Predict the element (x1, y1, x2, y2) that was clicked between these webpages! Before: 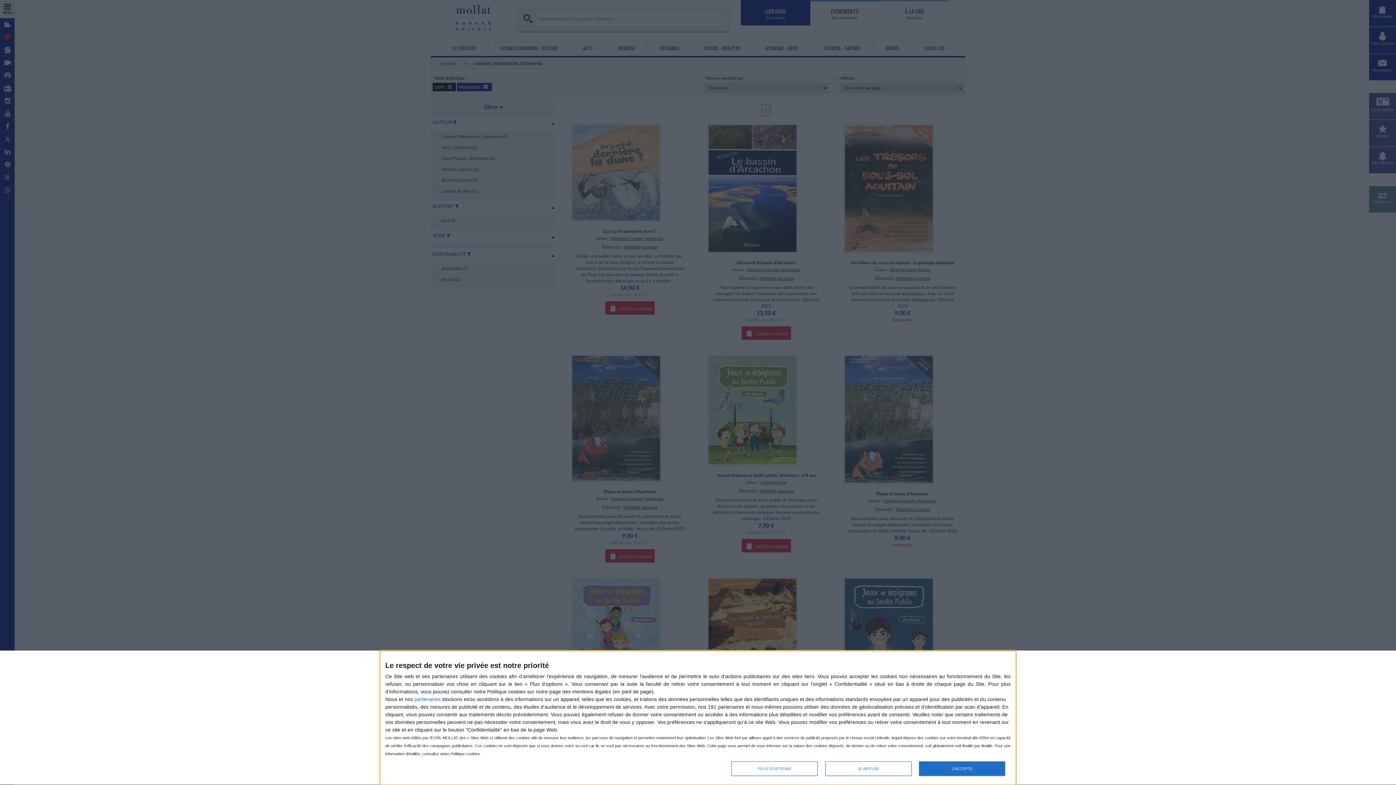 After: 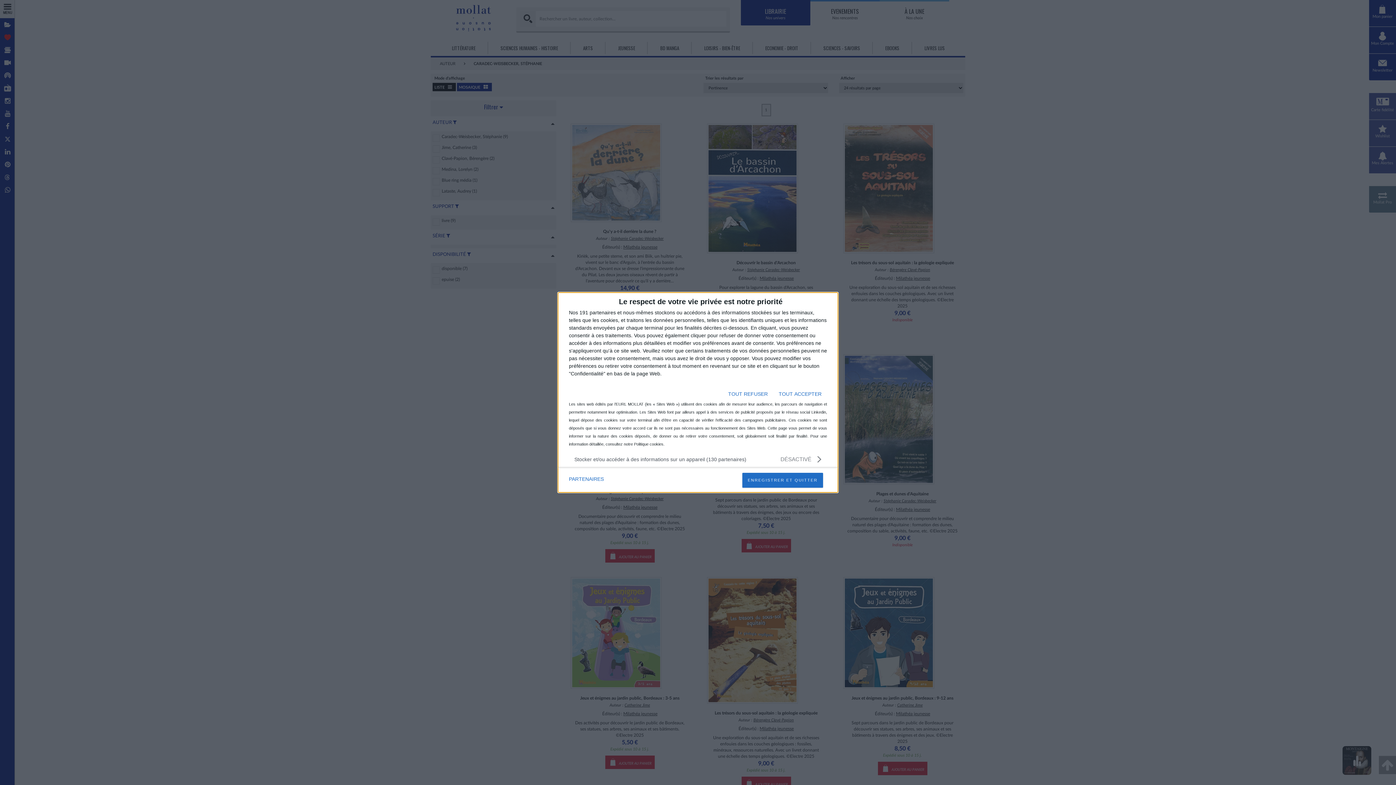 Action: bbox: (731, 761, 817, 776) label: PLUS D'OPTIONS